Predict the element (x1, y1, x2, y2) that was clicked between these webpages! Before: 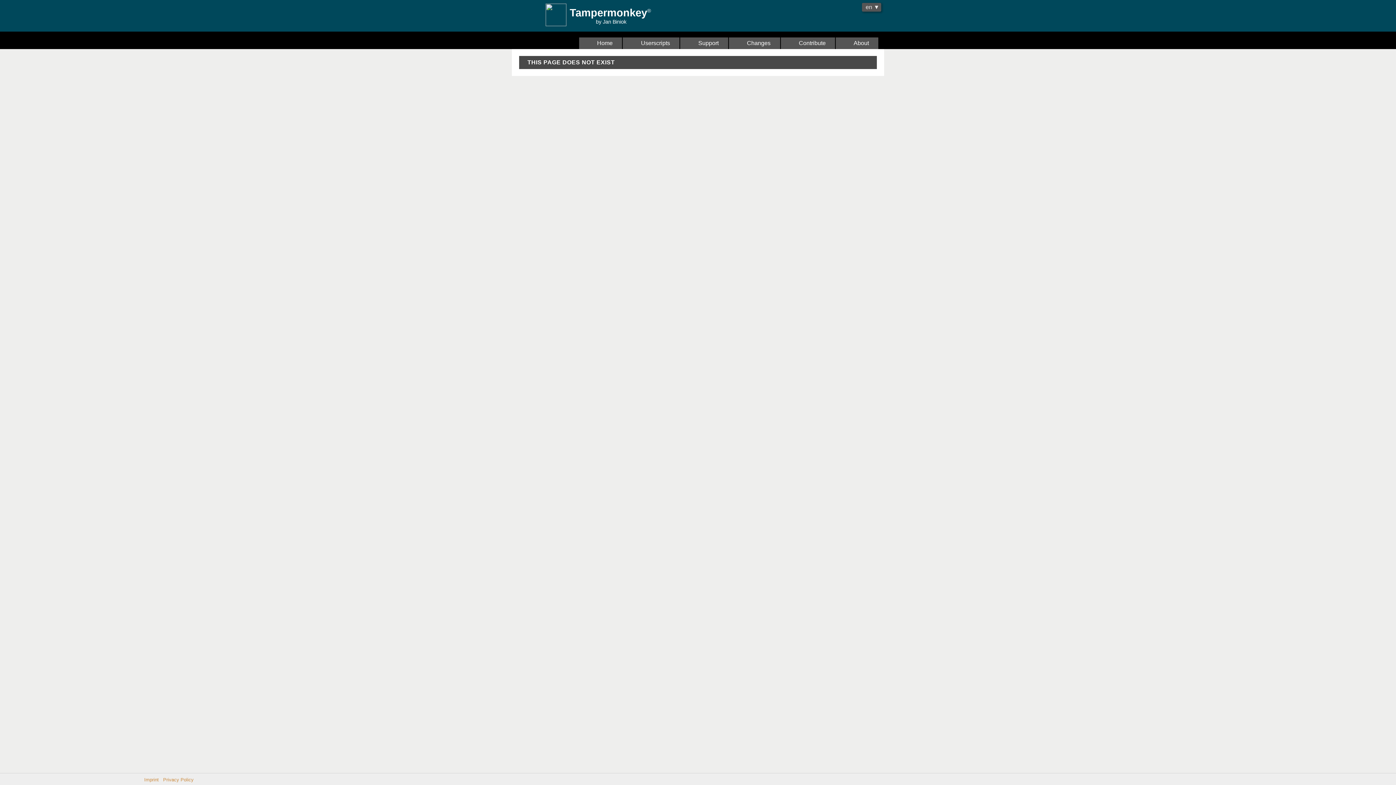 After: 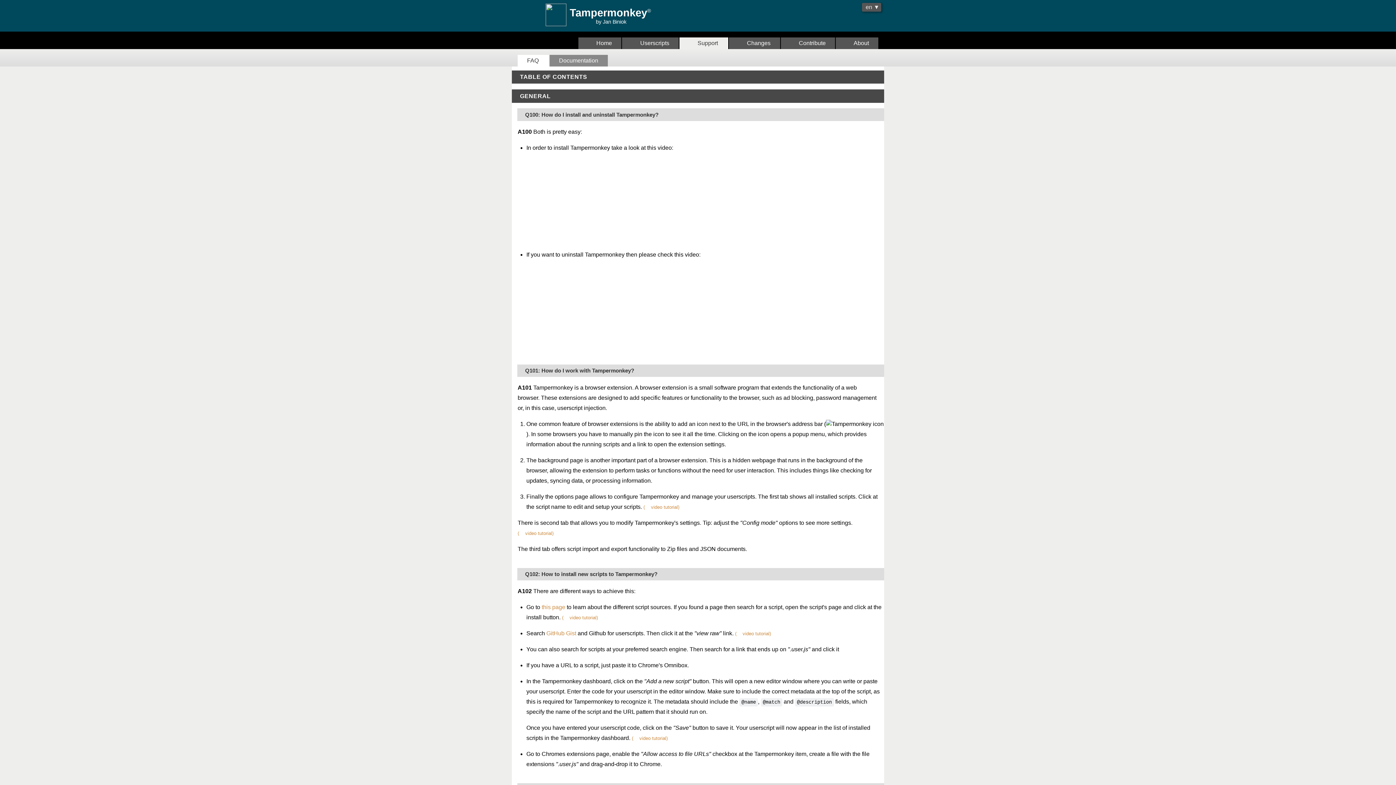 Action: label:   Support bbox: (679, 37, 728, 49)